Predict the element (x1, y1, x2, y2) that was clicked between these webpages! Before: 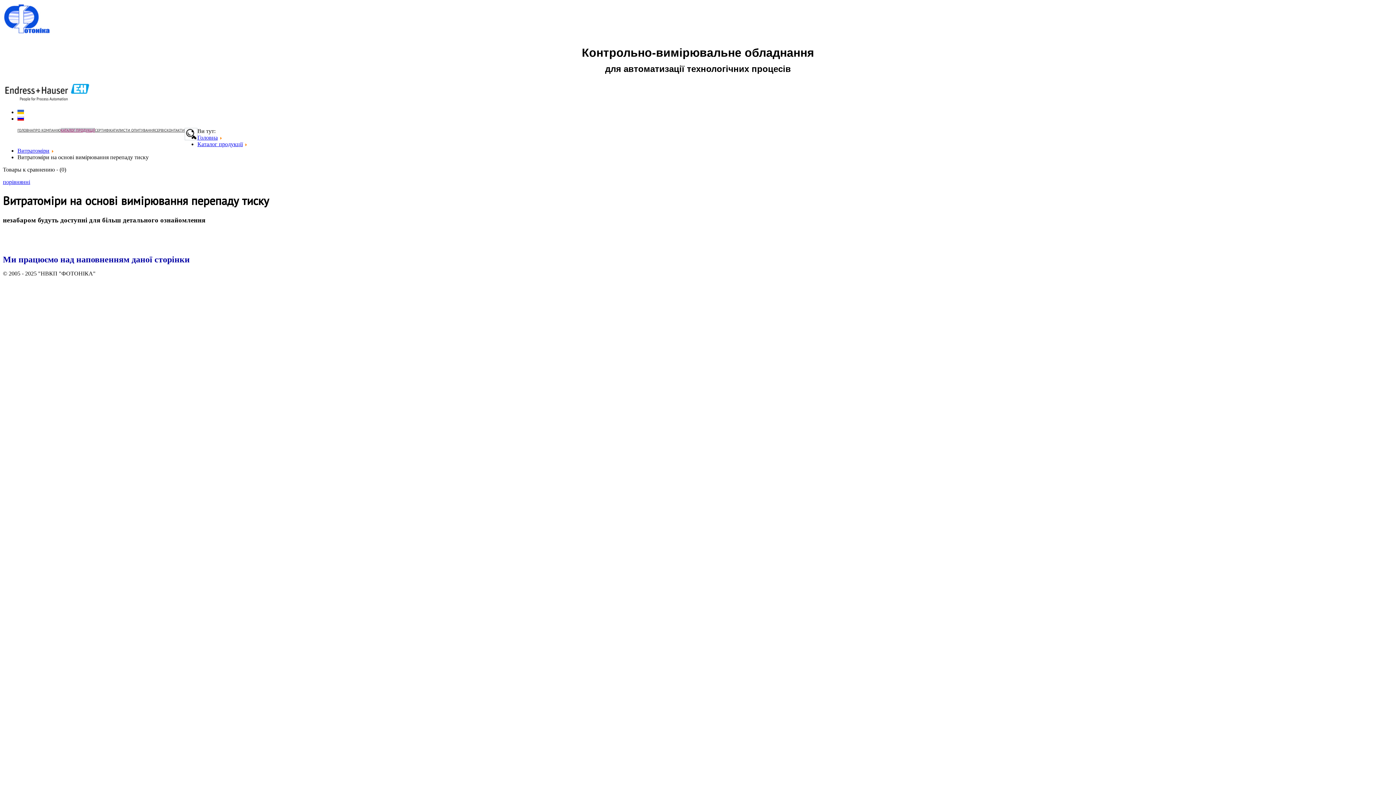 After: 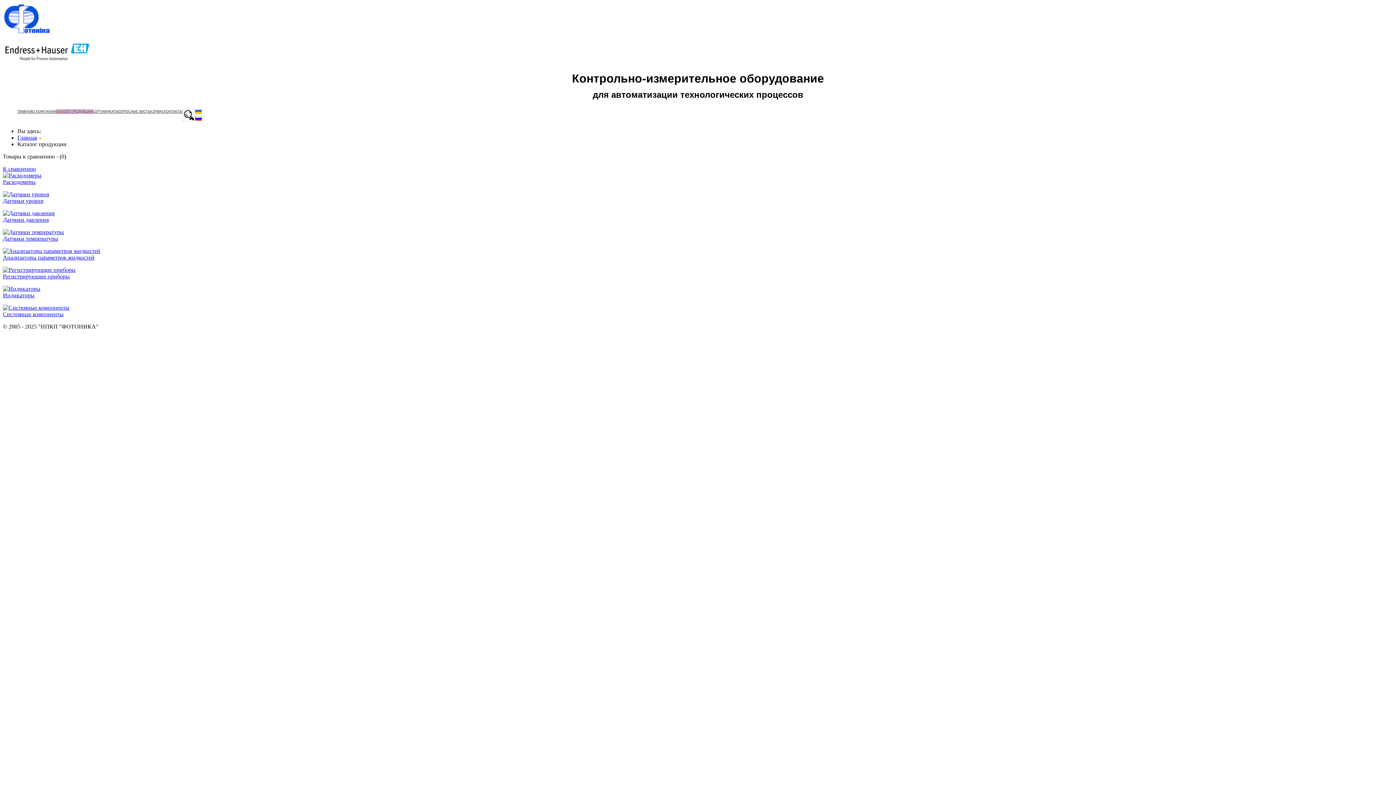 Action: bbox: (17, 115, 24, 121)